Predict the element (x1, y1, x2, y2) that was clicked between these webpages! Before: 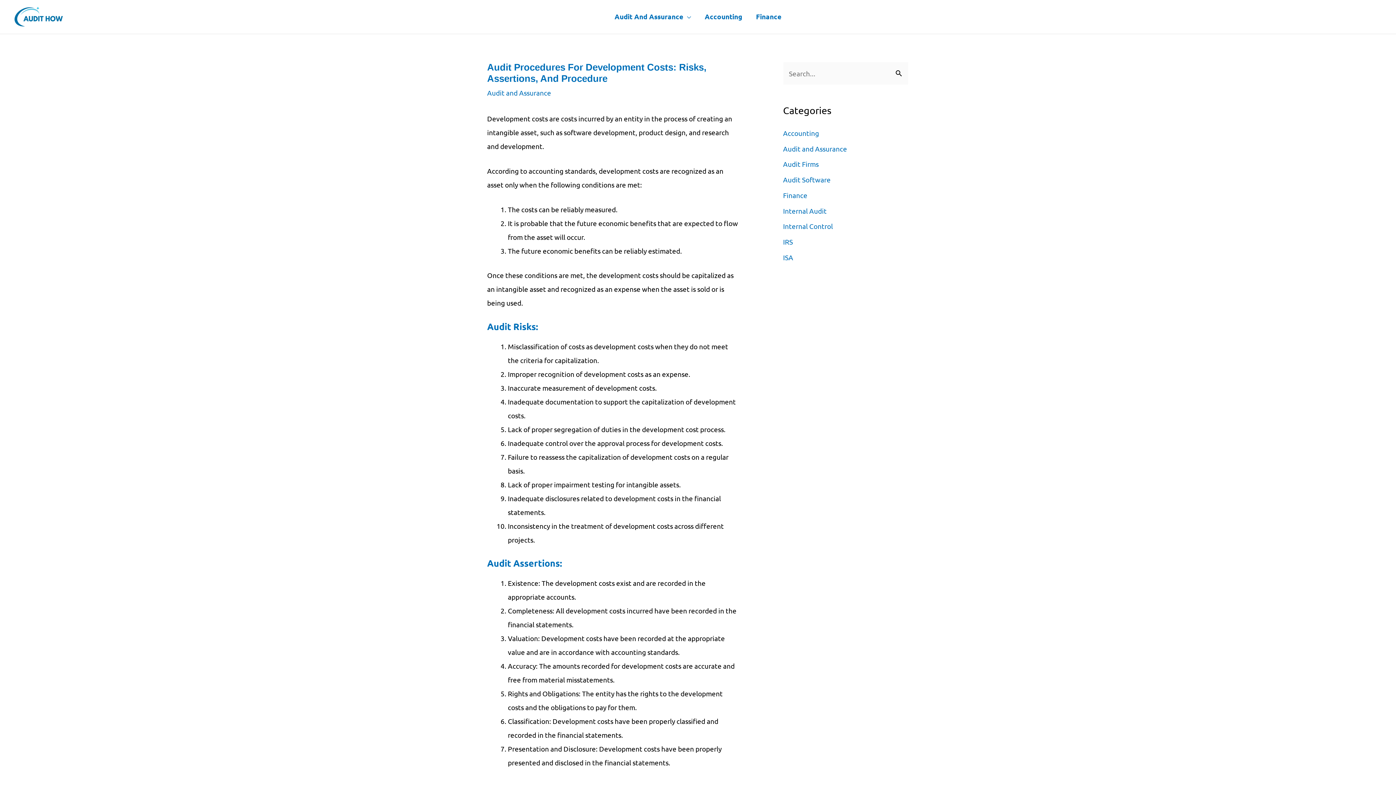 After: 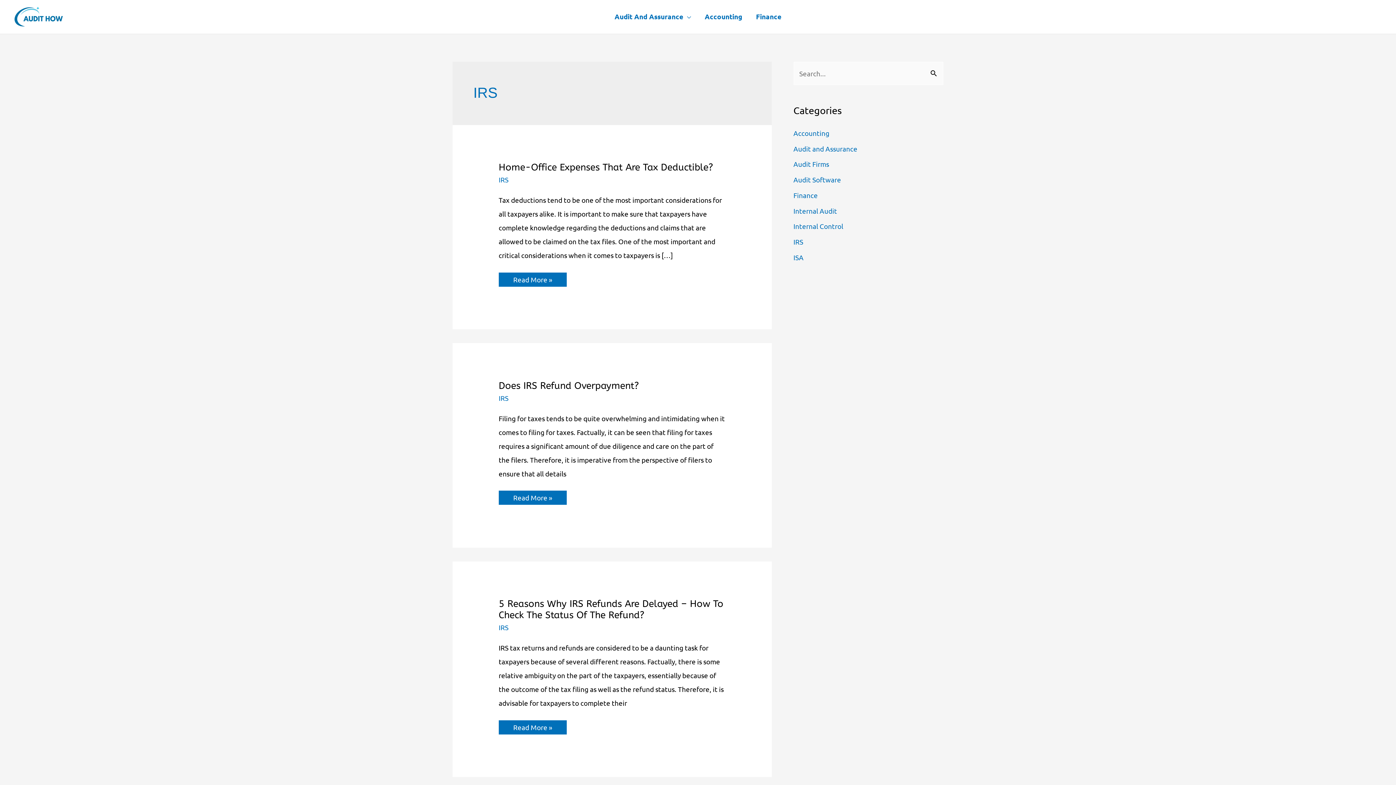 Action: bbox: (783, 237, 793, 246) label: IRS